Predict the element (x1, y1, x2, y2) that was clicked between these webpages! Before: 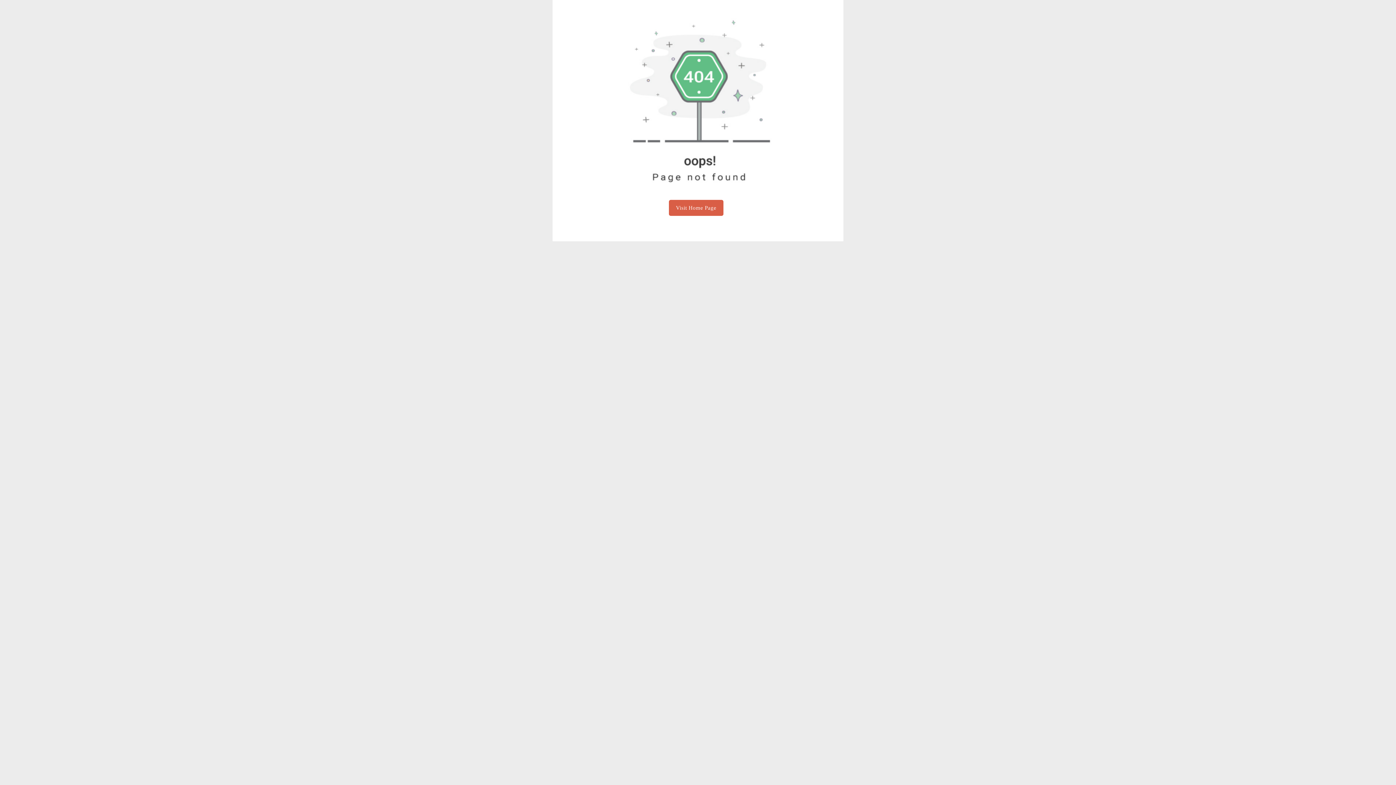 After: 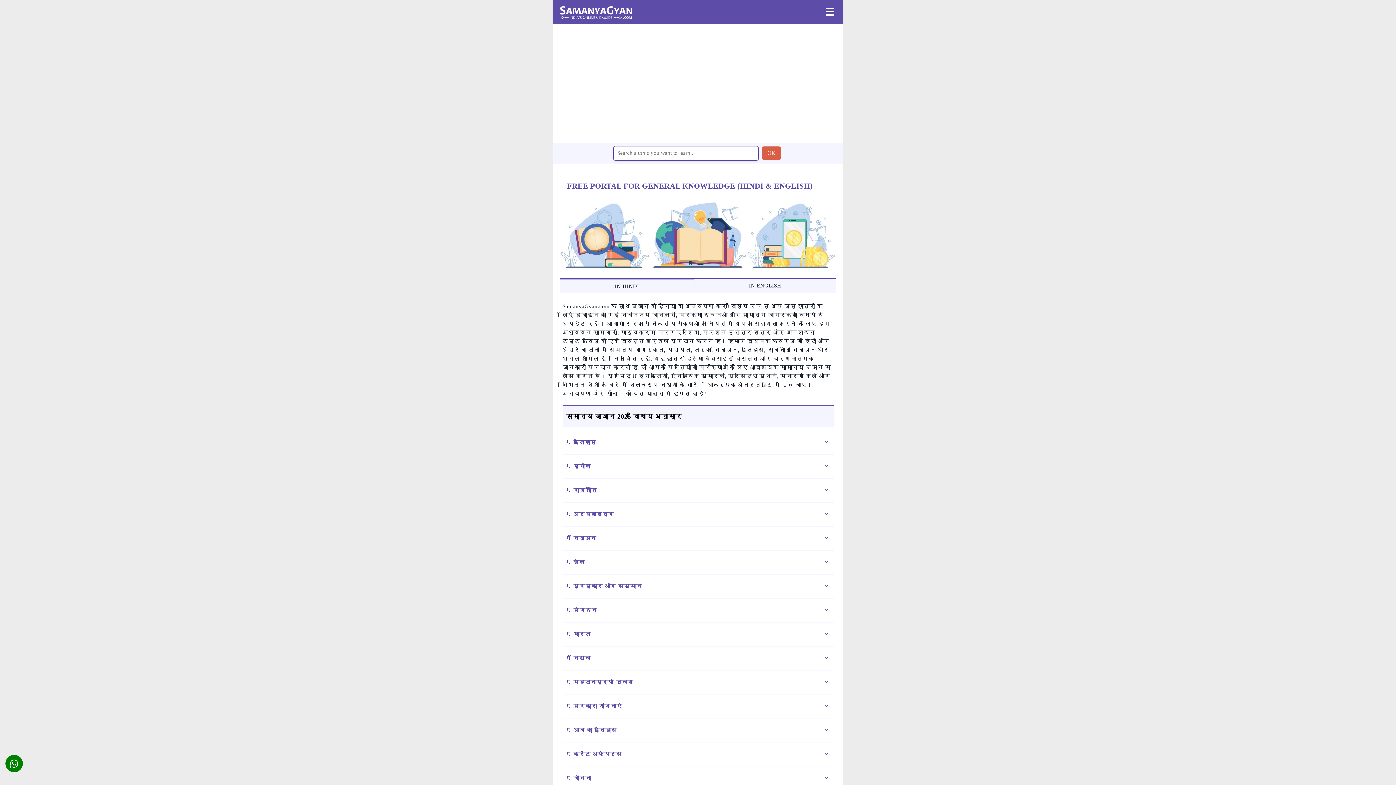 Action: bbox: (669, 200, 723, 216) label: Visit Home Page